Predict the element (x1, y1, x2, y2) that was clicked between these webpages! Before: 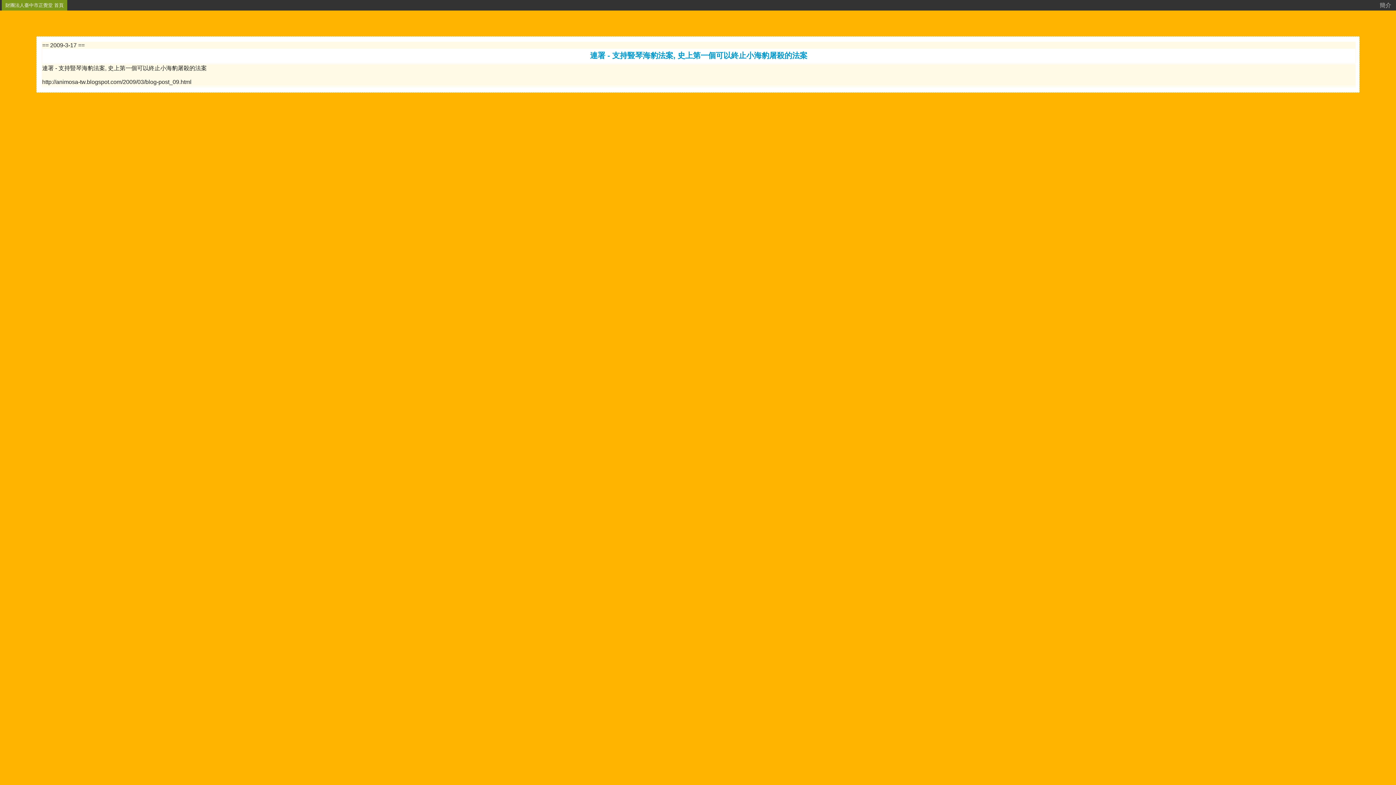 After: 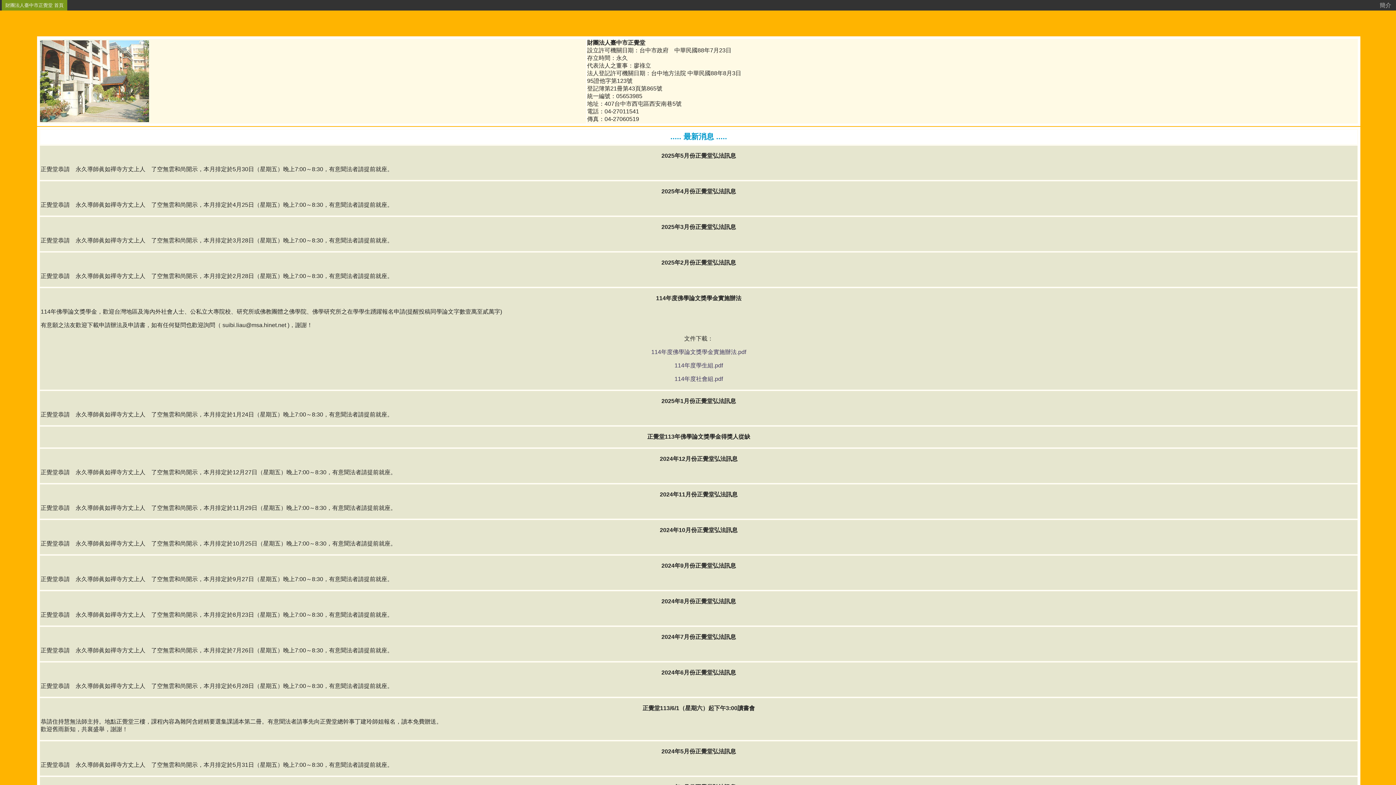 Action: label: 財團法人臺中市正覺堂 首頁 bbox: (1, 0, 67, 10)